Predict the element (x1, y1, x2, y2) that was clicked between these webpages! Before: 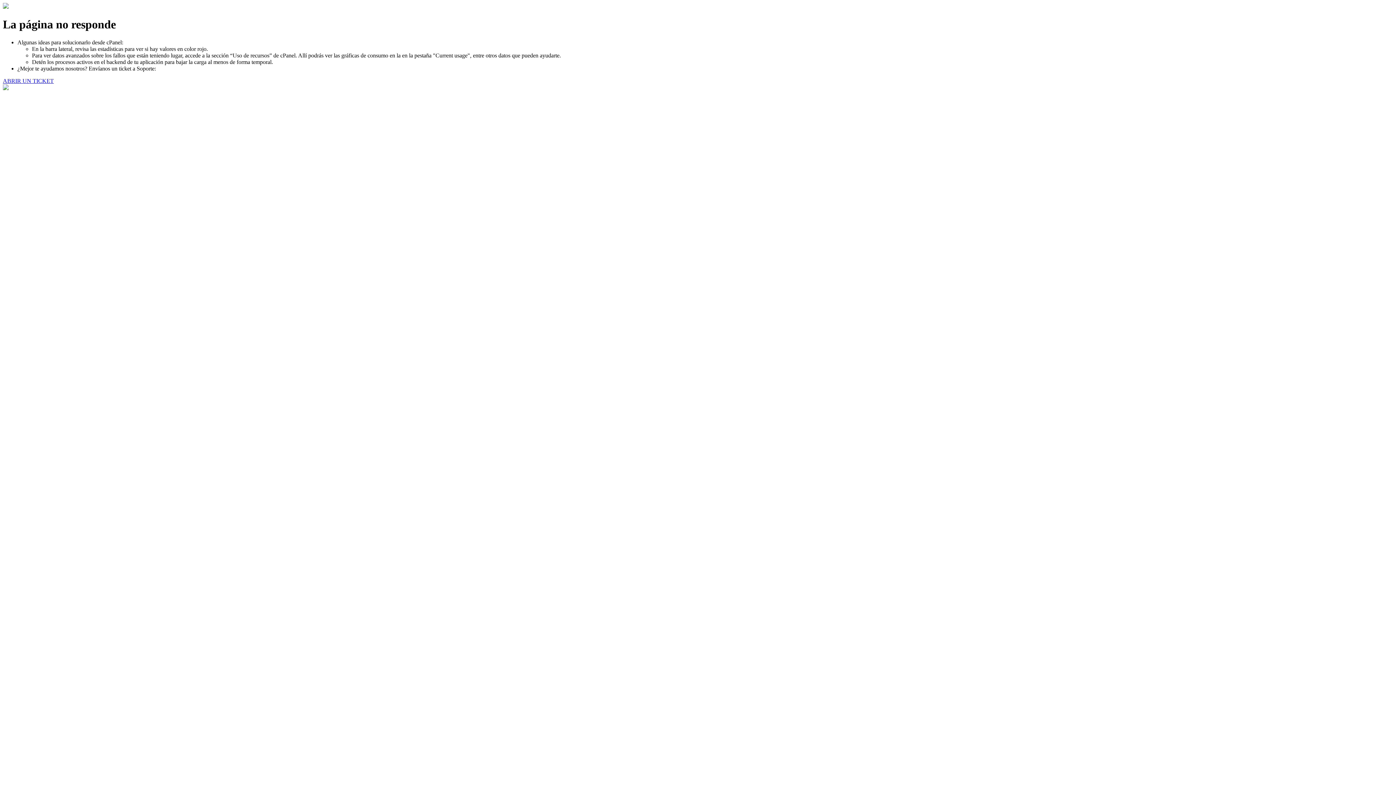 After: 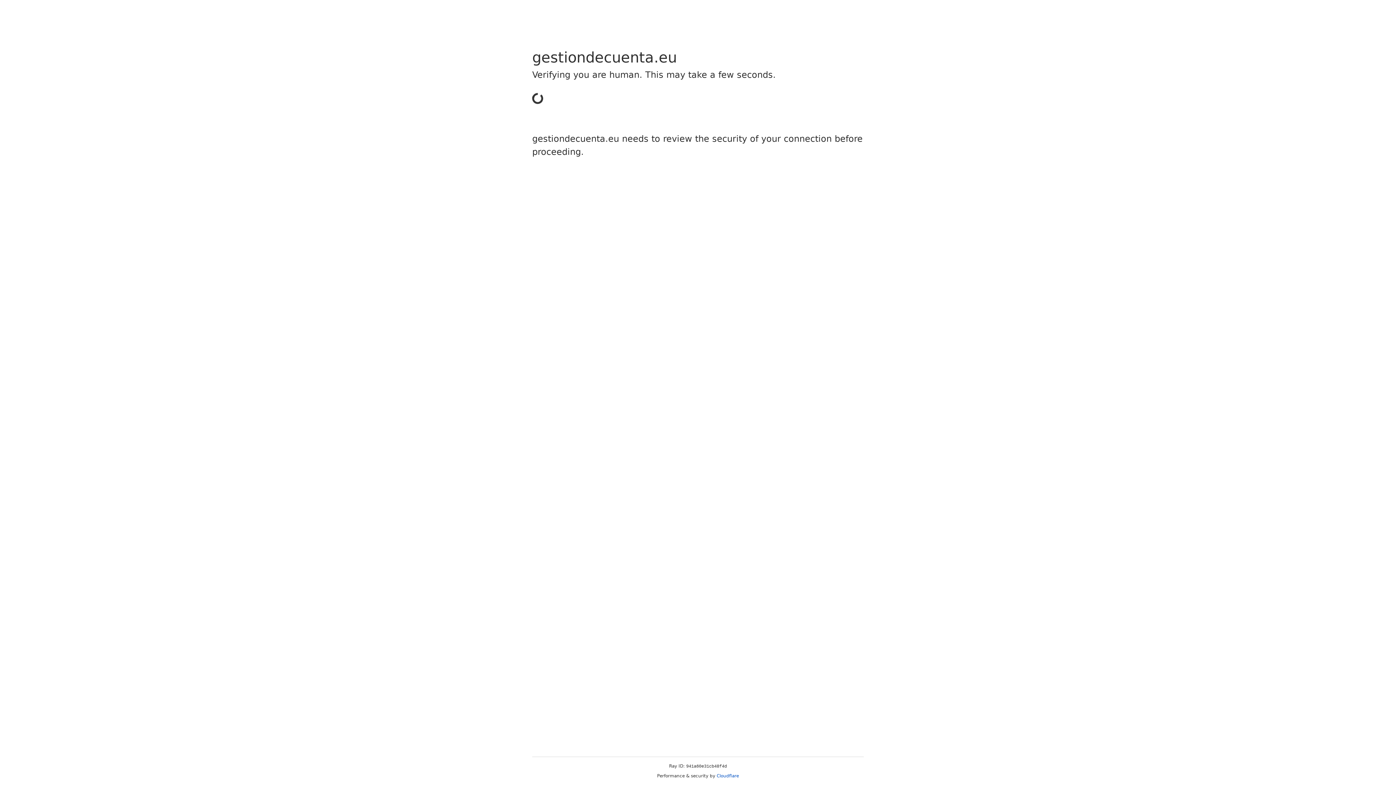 Action: label: ABRIR UN TICKET bbox: (2, 77, 53, 83)